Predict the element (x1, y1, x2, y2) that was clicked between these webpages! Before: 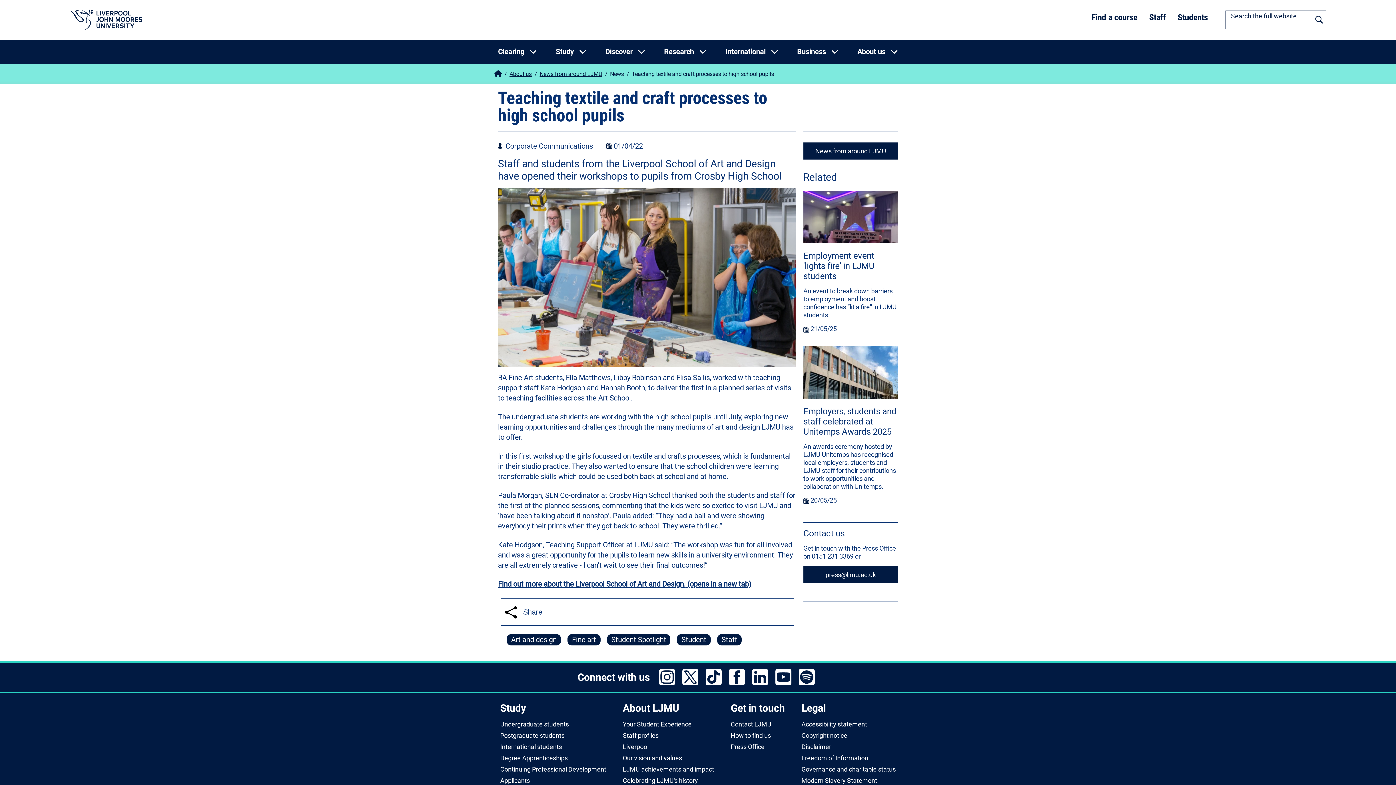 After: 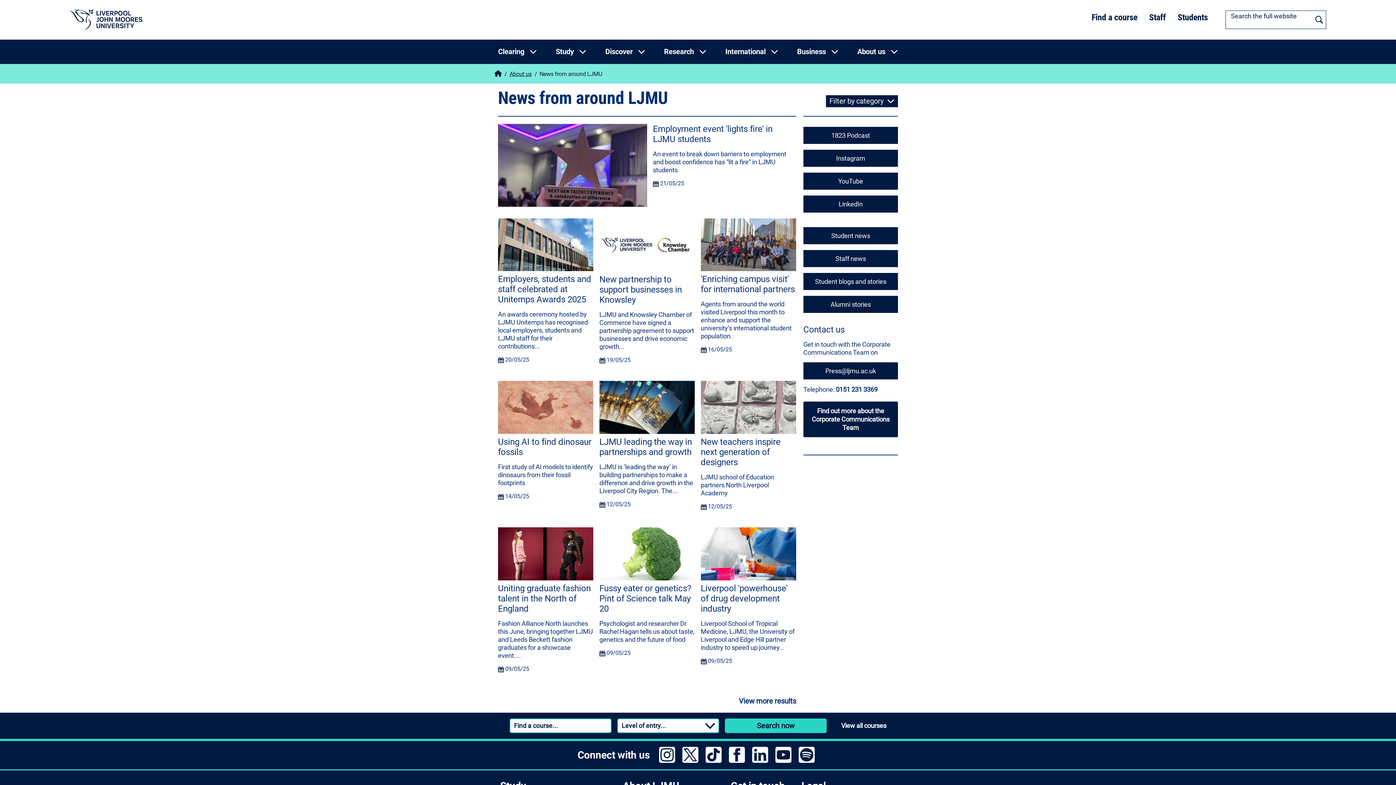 Action: bbox: (803, 142, 898, 159) label: News from around LJMU